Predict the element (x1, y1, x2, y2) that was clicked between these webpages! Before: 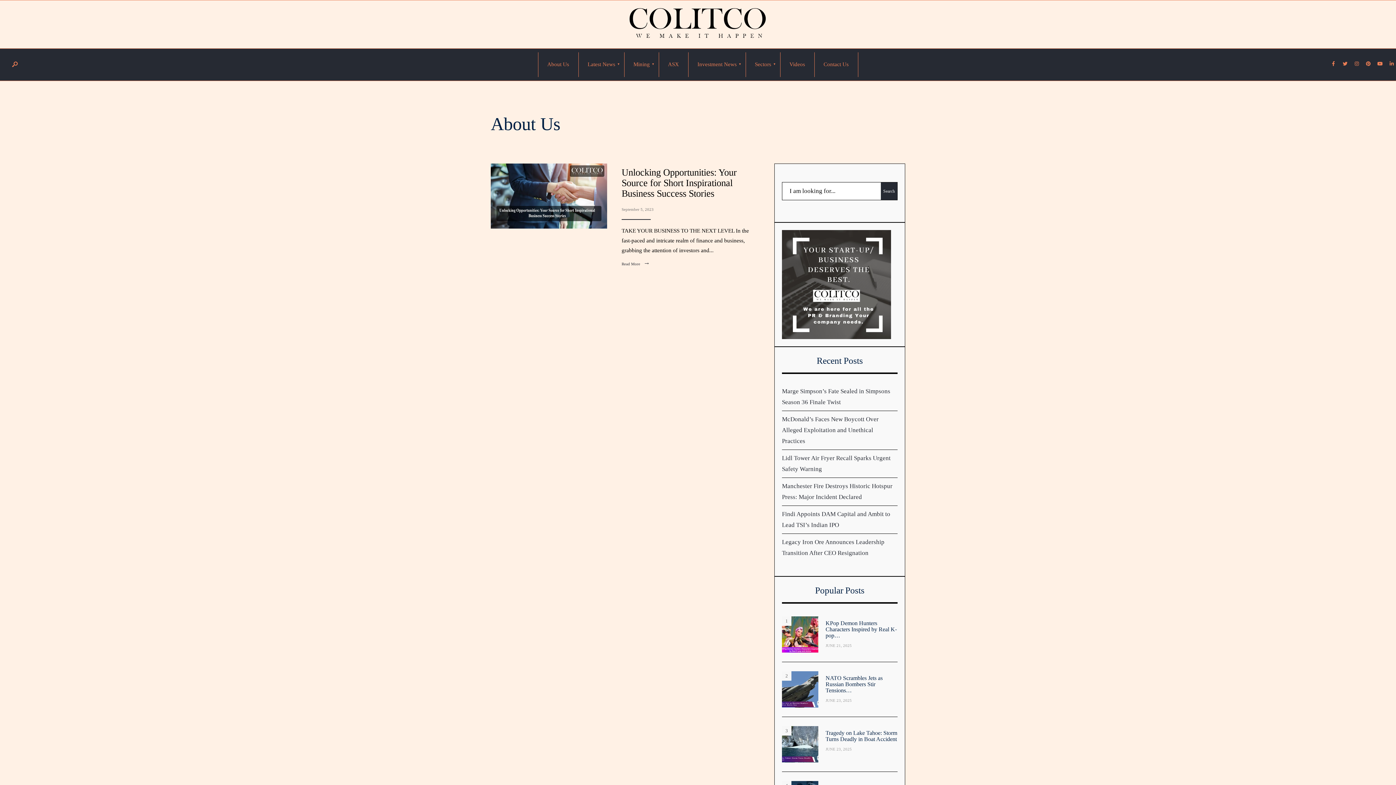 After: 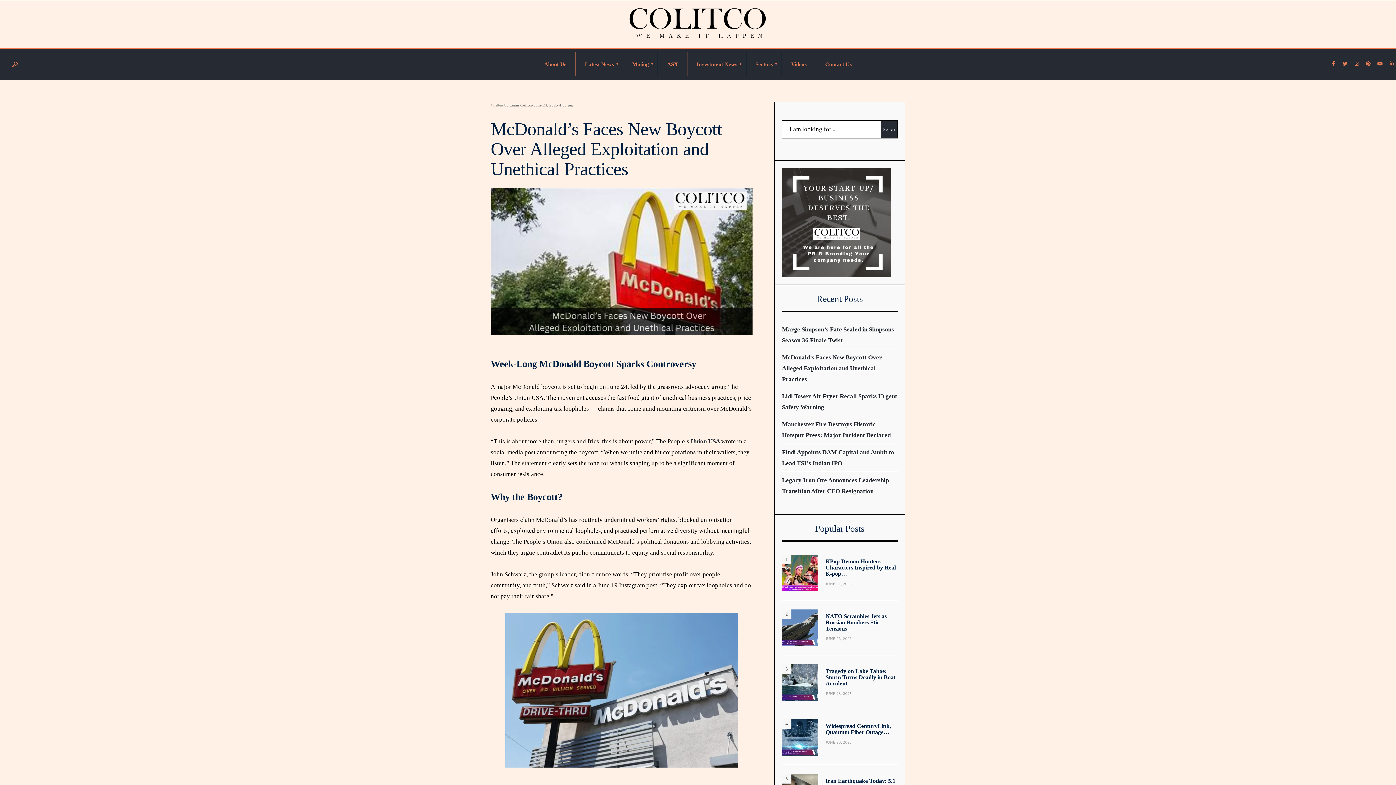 Action: bbox: (782, 415, 878, 444) label: McDonald’s Faces New Boycott Over Alleged Exploitation and Unethical Practices